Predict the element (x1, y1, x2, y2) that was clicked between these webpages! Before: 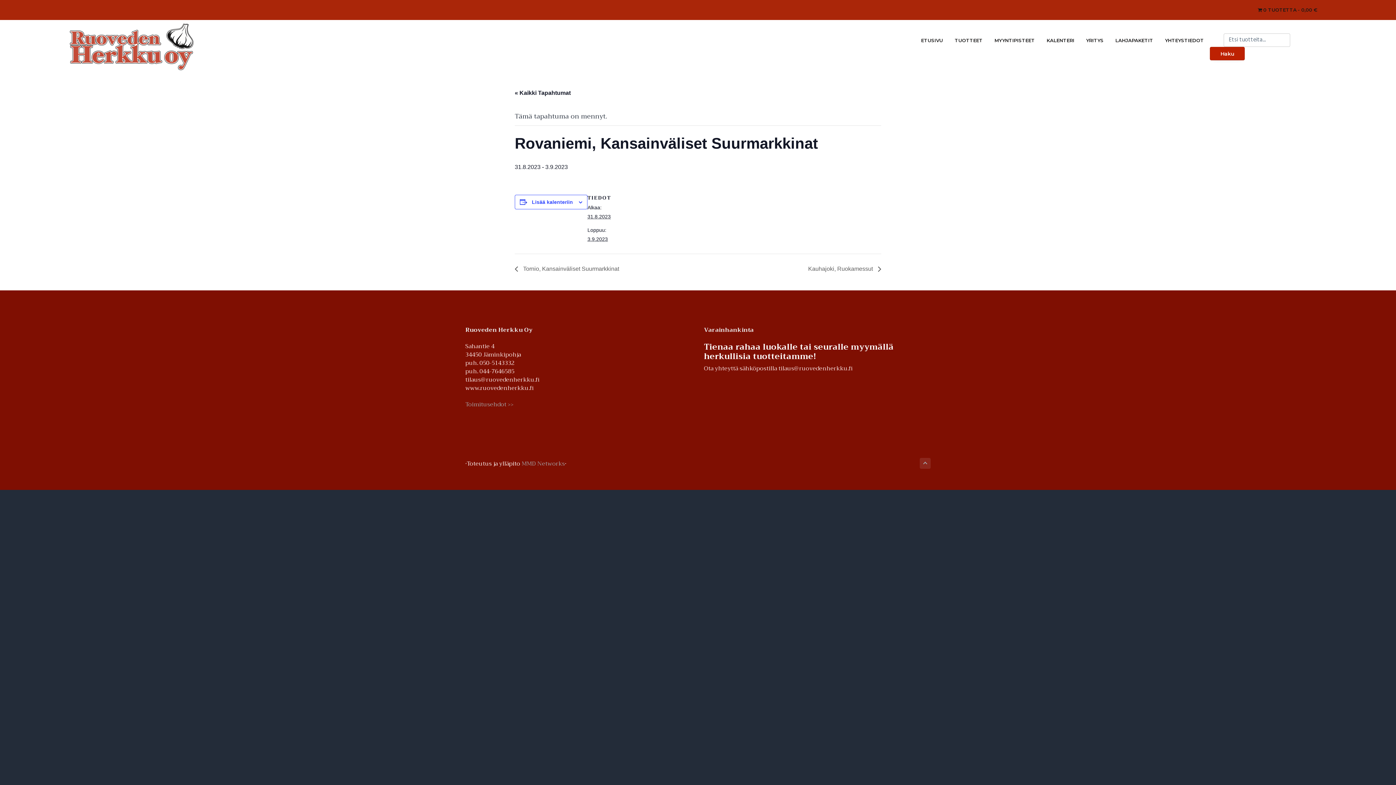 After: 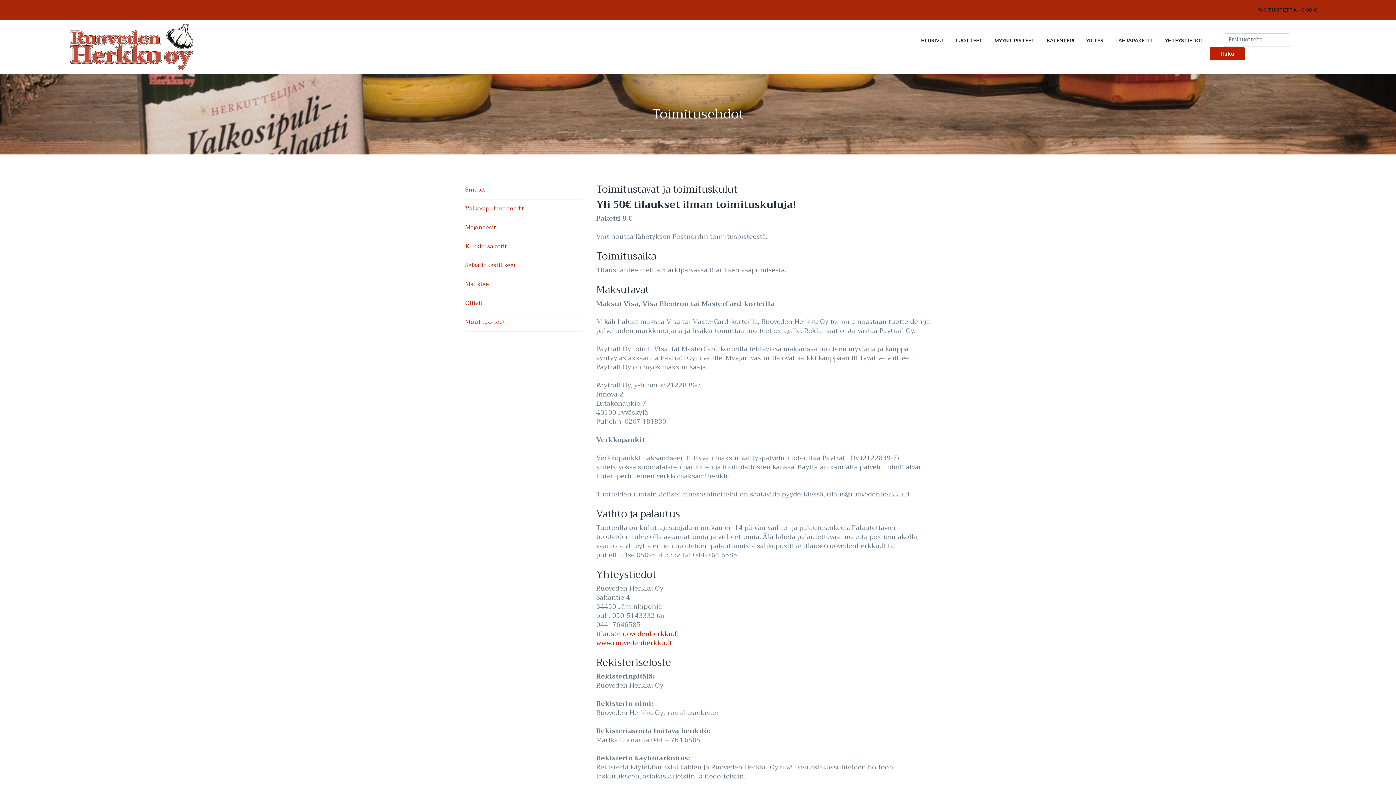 Action: label: Toimitusehdot >> bbox: (465, 399, 513, 409)